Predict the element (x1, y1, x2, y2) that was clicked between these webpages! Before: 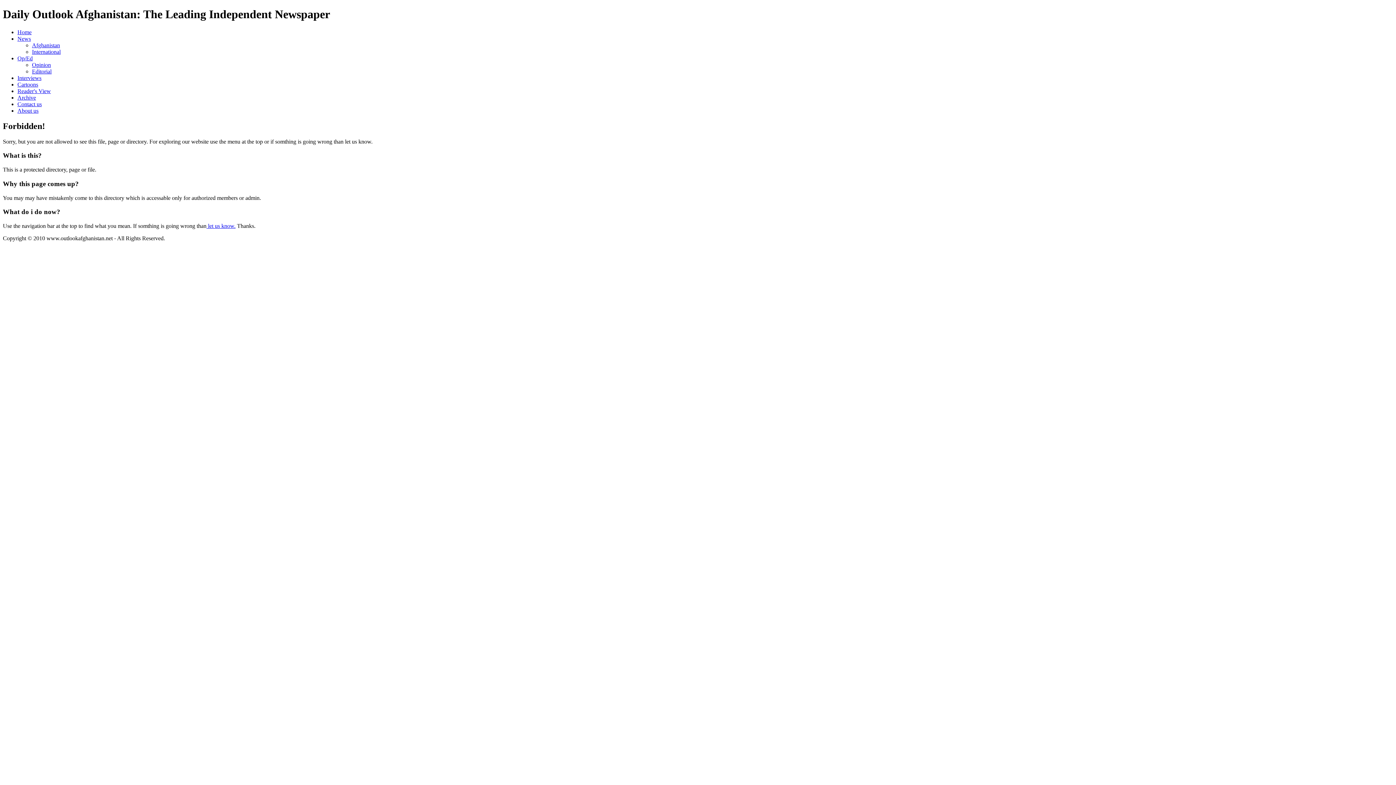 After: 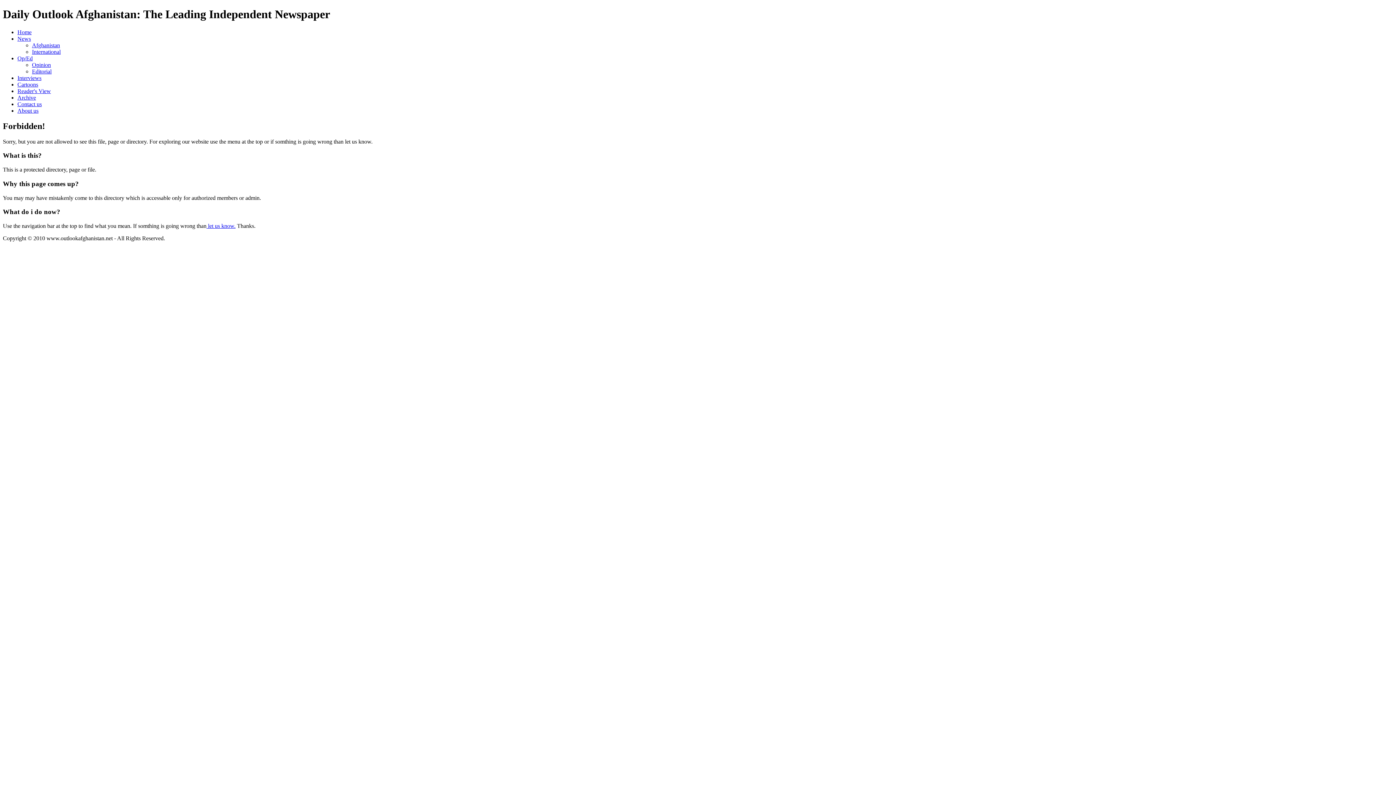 Action: label: Home bbox: (17, 29, 31, 35)